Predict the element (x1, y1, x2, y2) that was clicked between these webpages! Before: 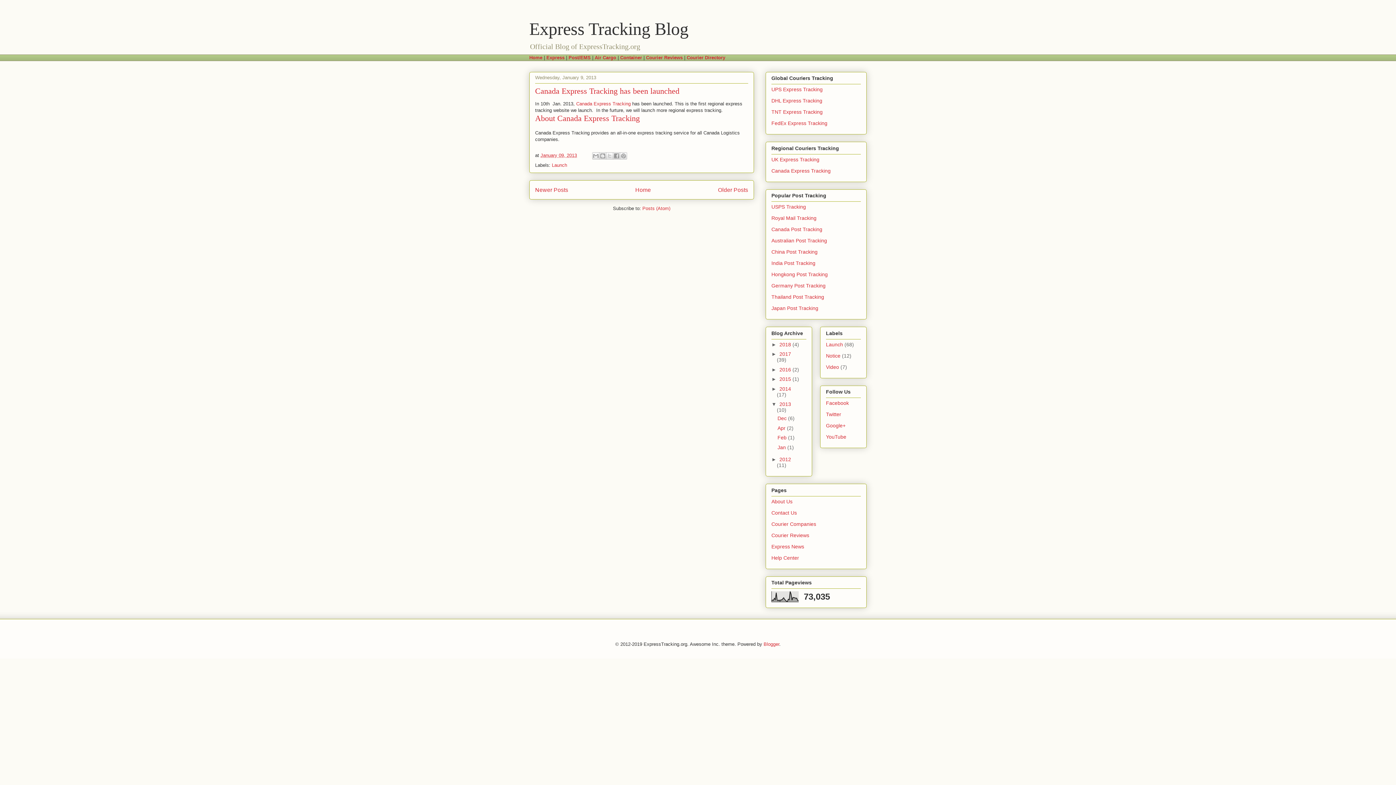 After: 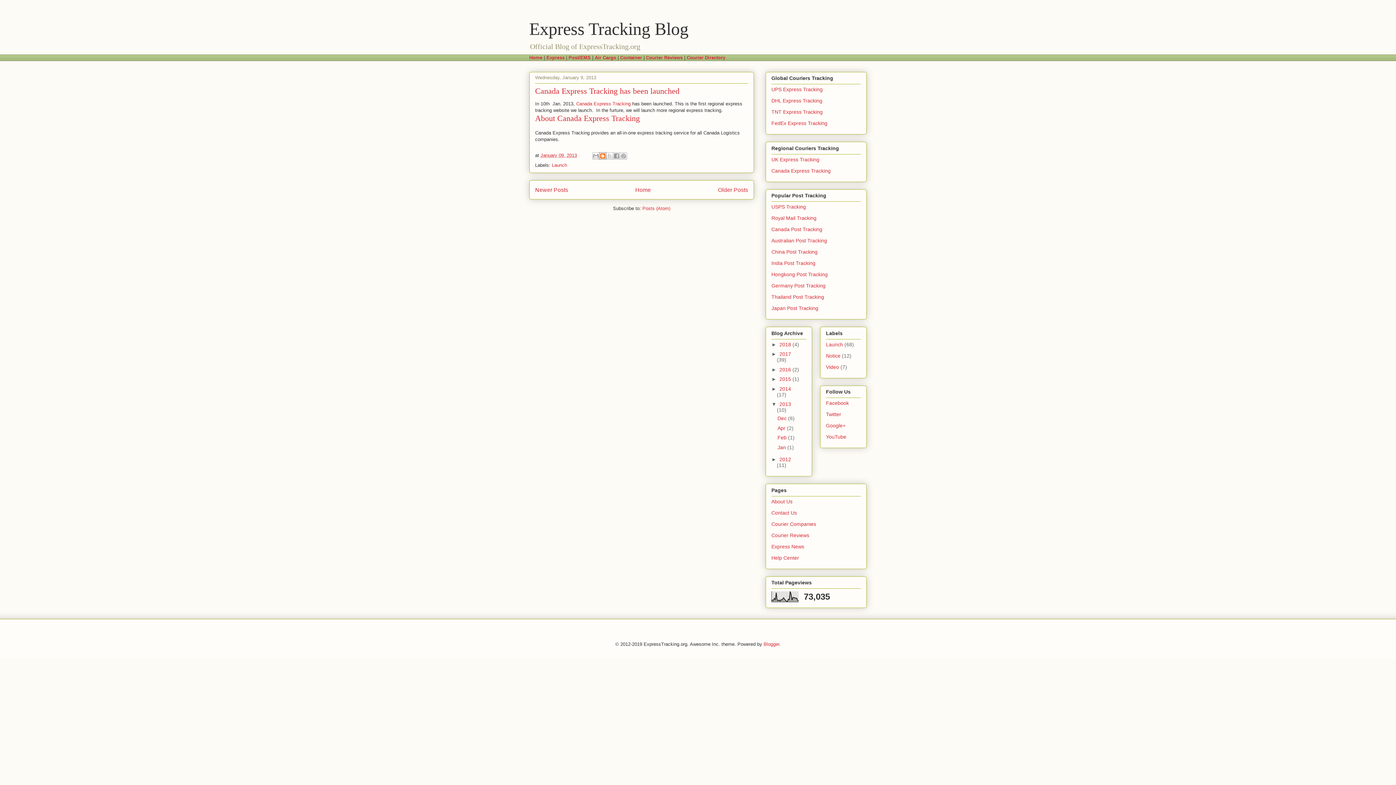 Action: bbox: (599, 152, 606, 159) label: BlogThis!